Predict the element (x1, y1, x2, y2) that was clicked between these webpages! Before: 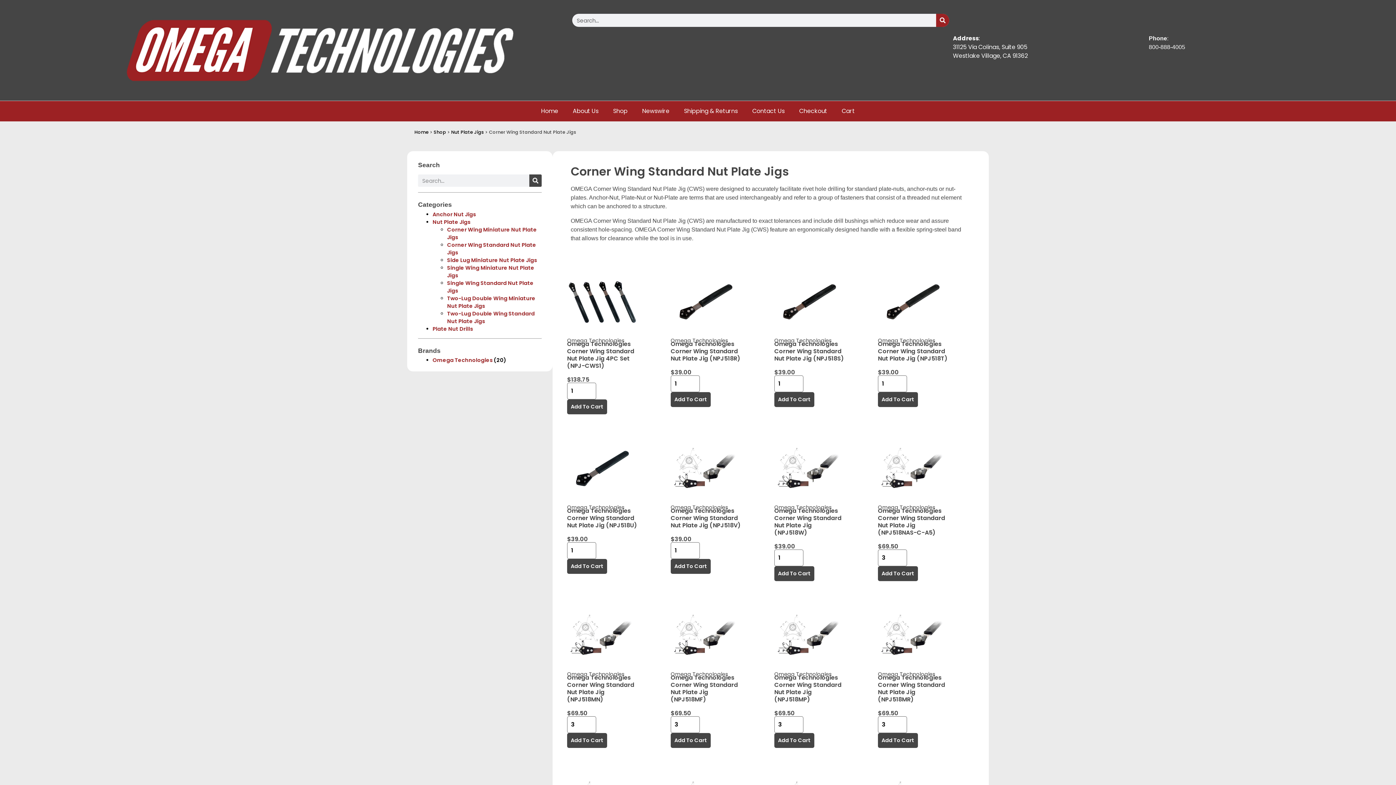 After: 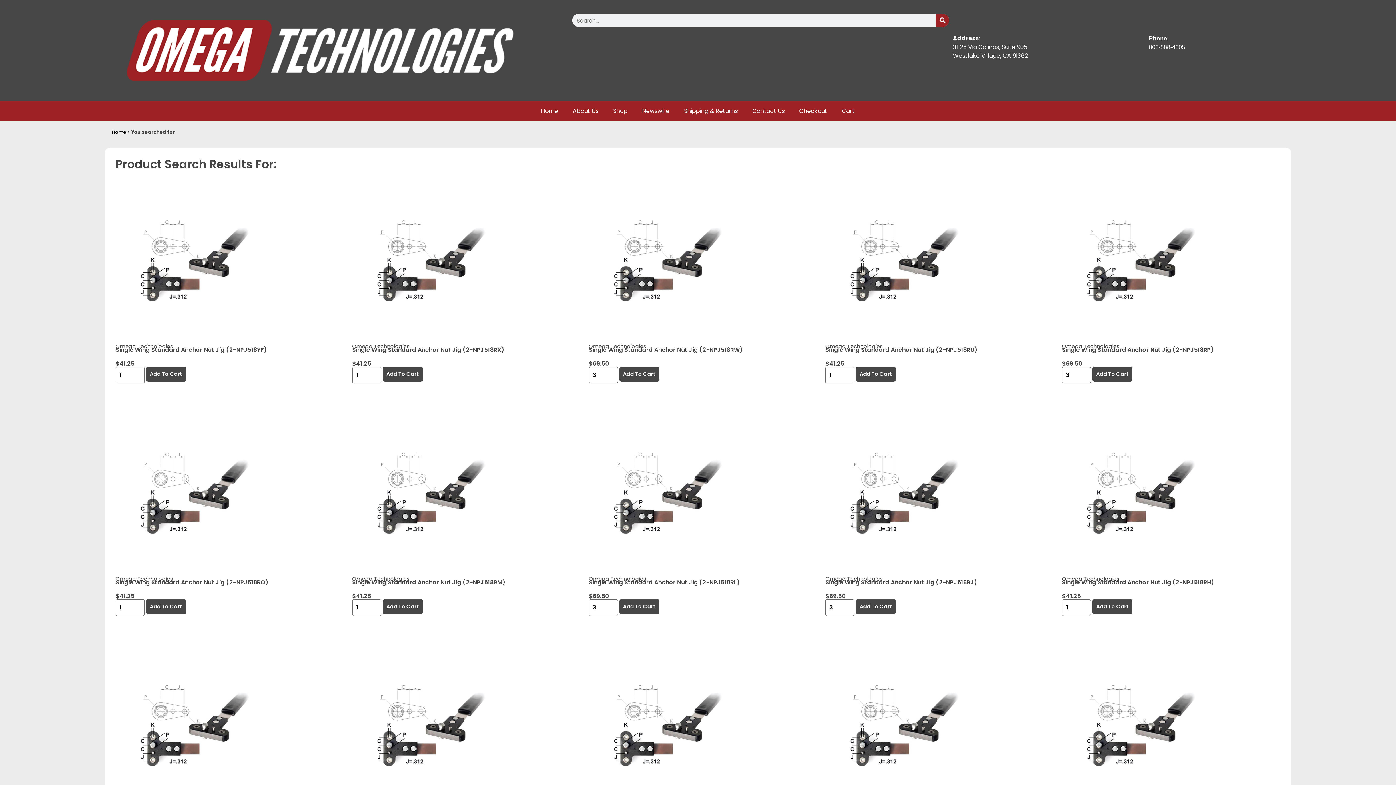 Action: bbox: (529, 174, 541, 186) label: Search